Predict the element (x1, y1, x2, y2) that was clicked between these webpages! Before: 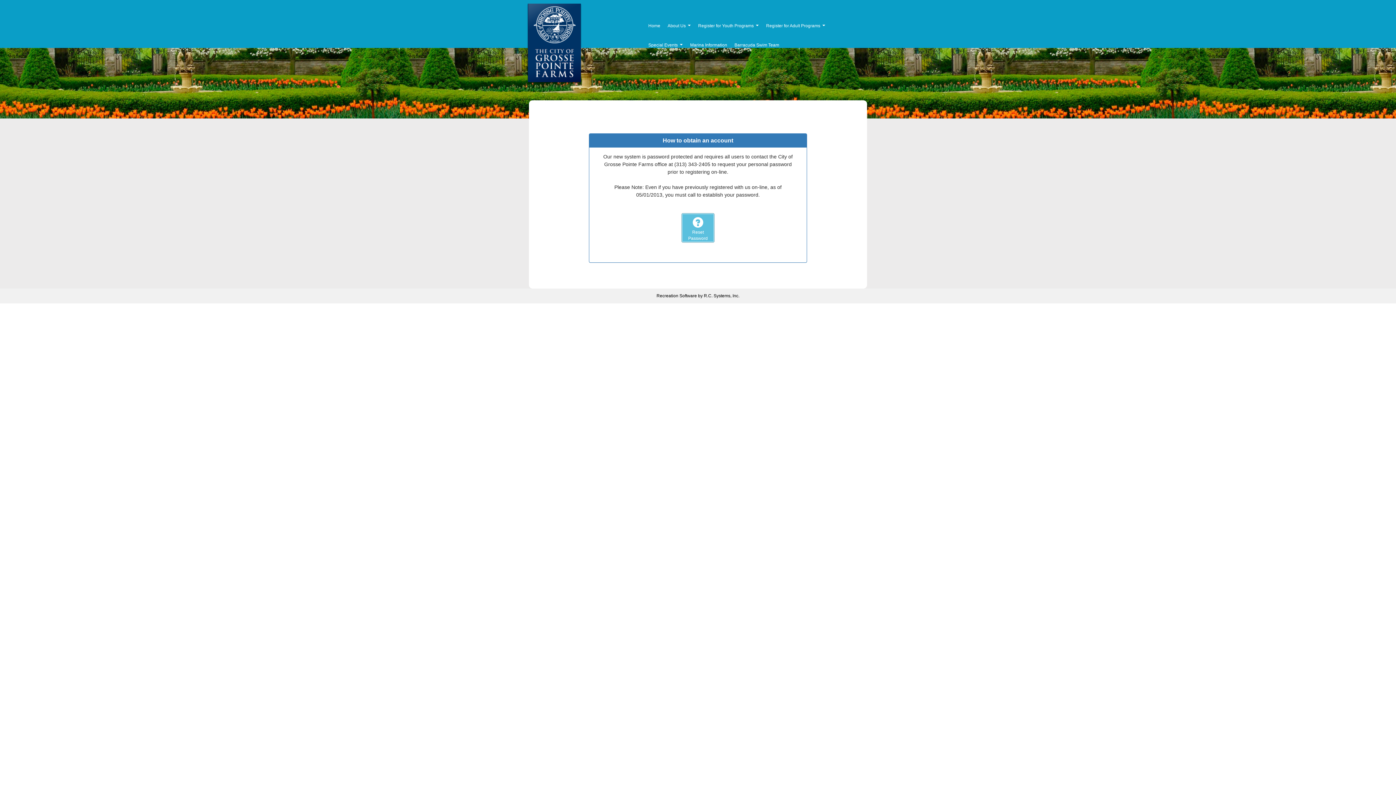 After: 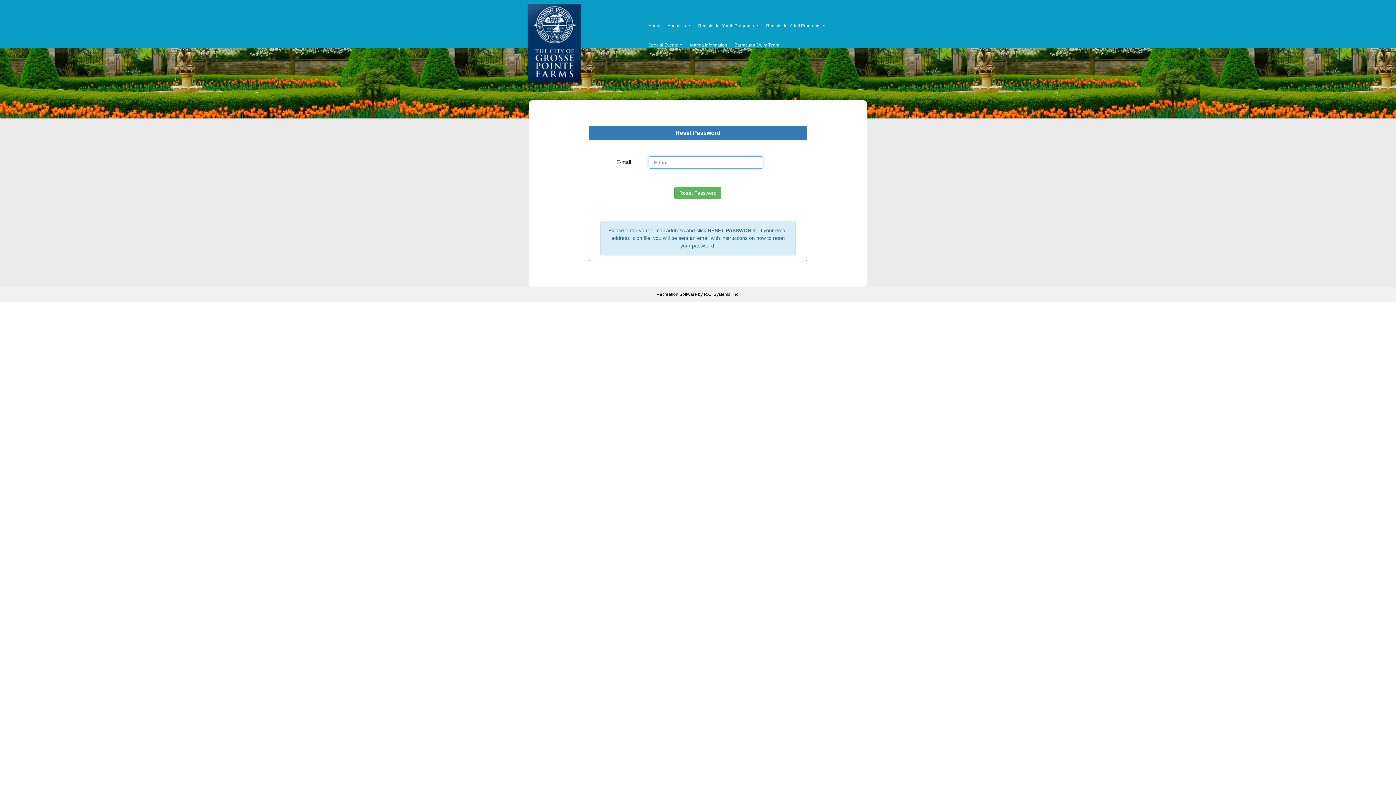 Action: label: 


Reset
Password bbox: (681, 213, 714, 242)